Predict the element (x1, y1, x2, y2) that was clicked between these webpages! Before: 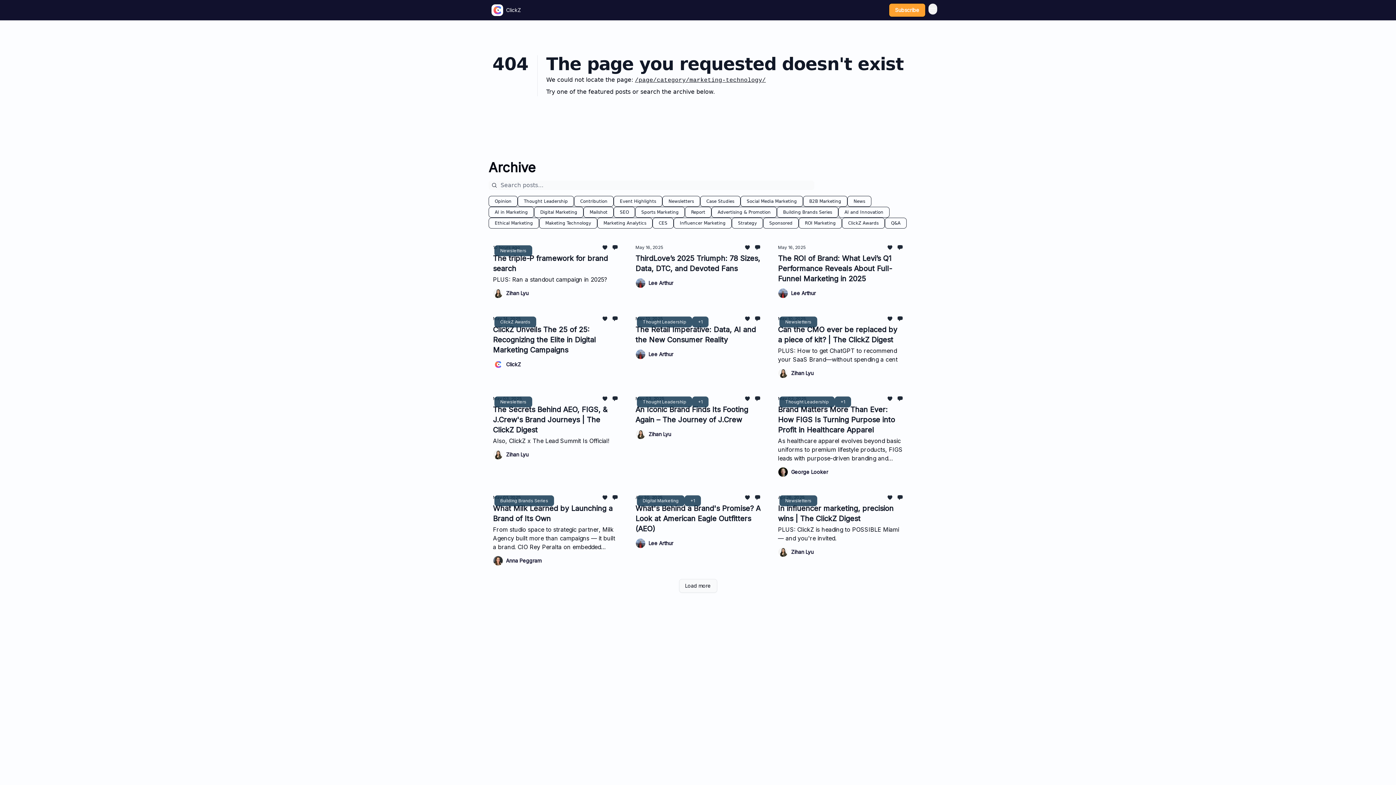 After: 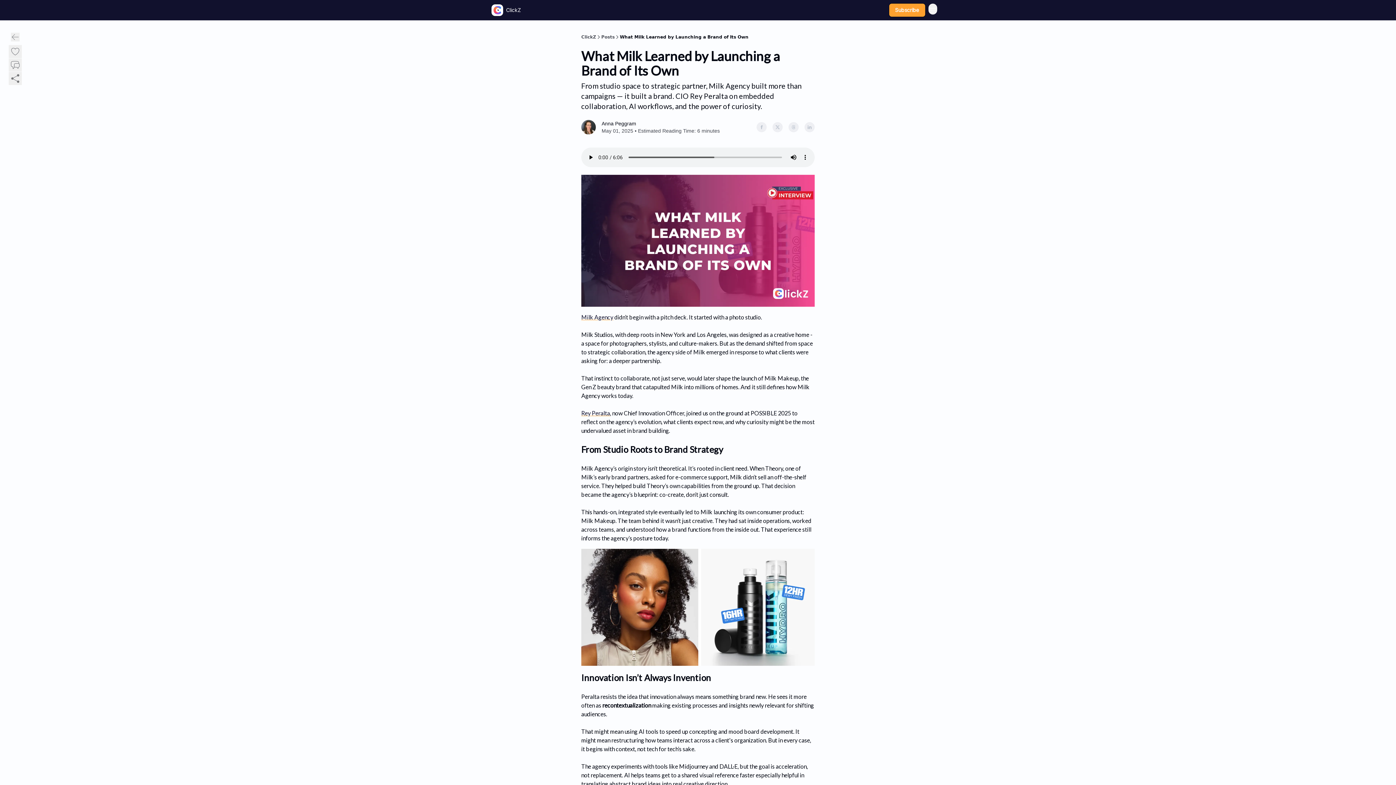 Action: bbox: (493, 494, 618, 551) label: May 01, 2025
What Milk Learned by Launching a Brand of Its Own

From studio space to strategic partner, Milk Agency built more than campaigns — it built a brand. CIO Rey Peralta on embedded collaboration, AI workflows, and the power of curiosity.